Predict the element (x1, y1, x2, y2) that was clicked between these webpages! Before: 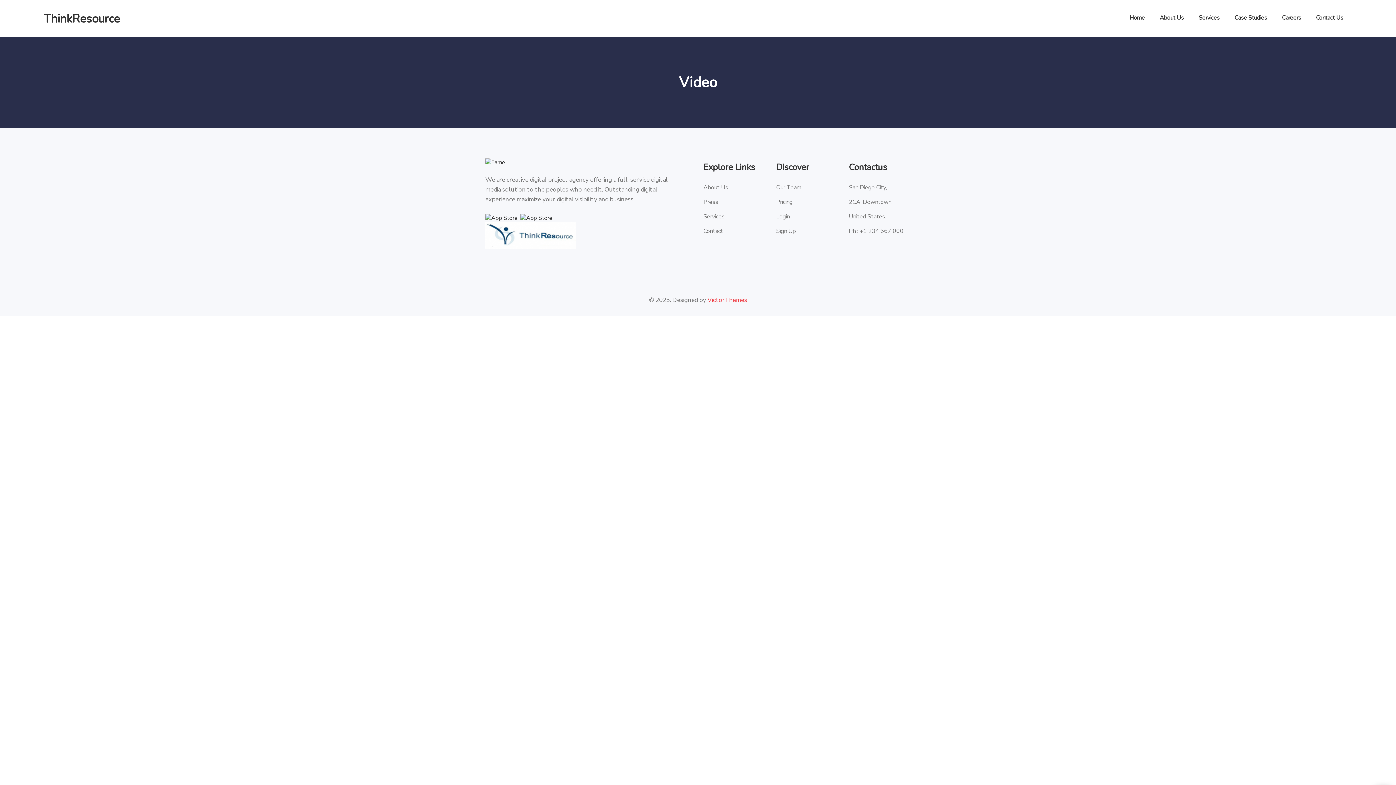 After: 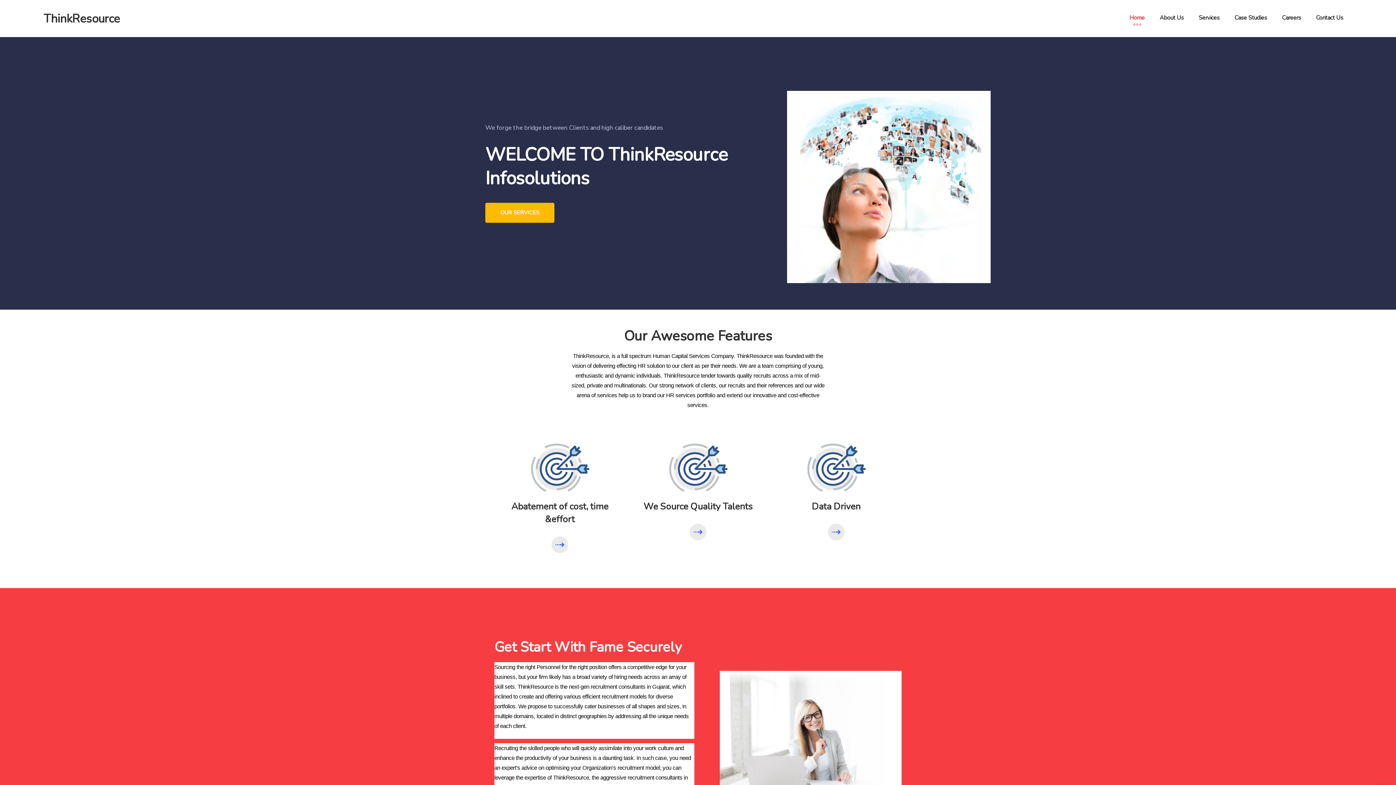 Action: bbox: (43, 10, 120, 26) label: ThinkResource